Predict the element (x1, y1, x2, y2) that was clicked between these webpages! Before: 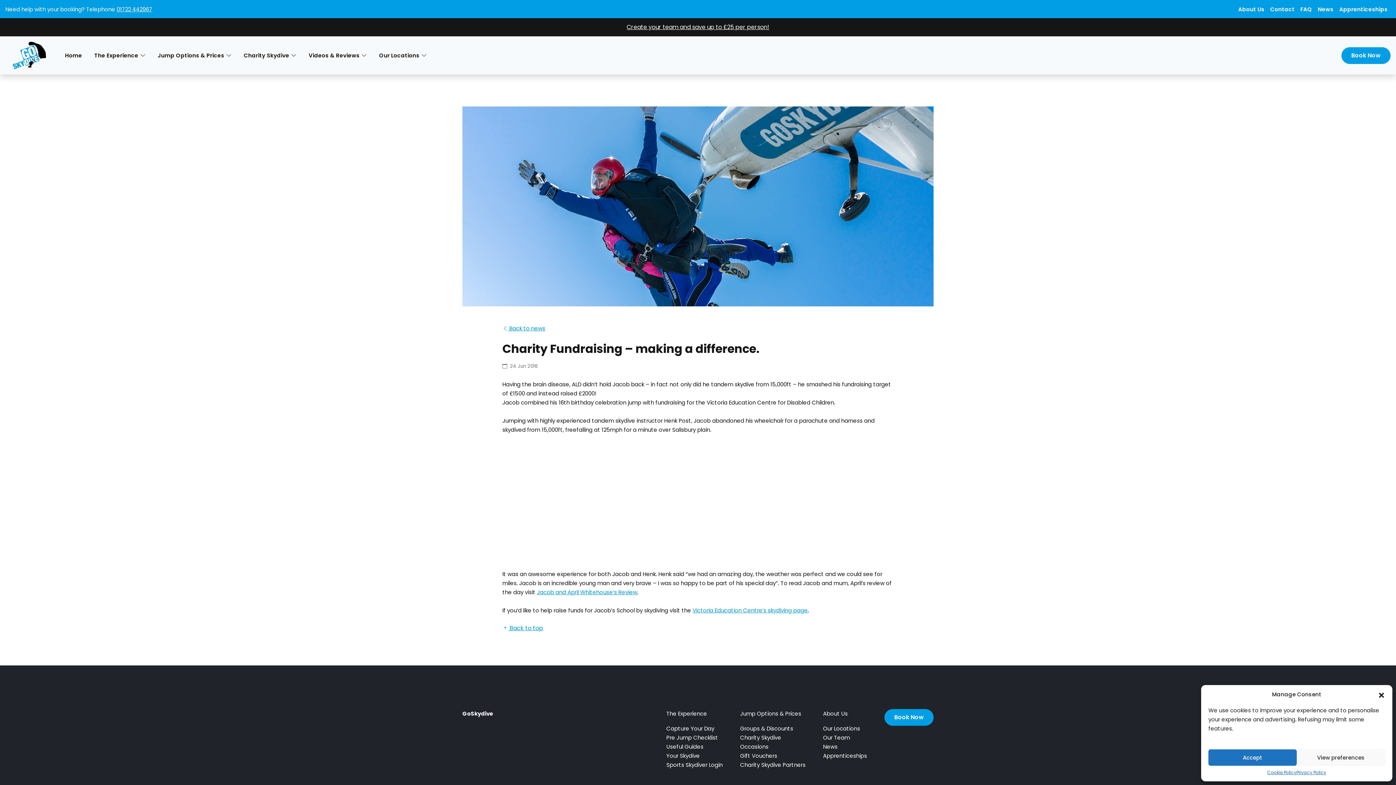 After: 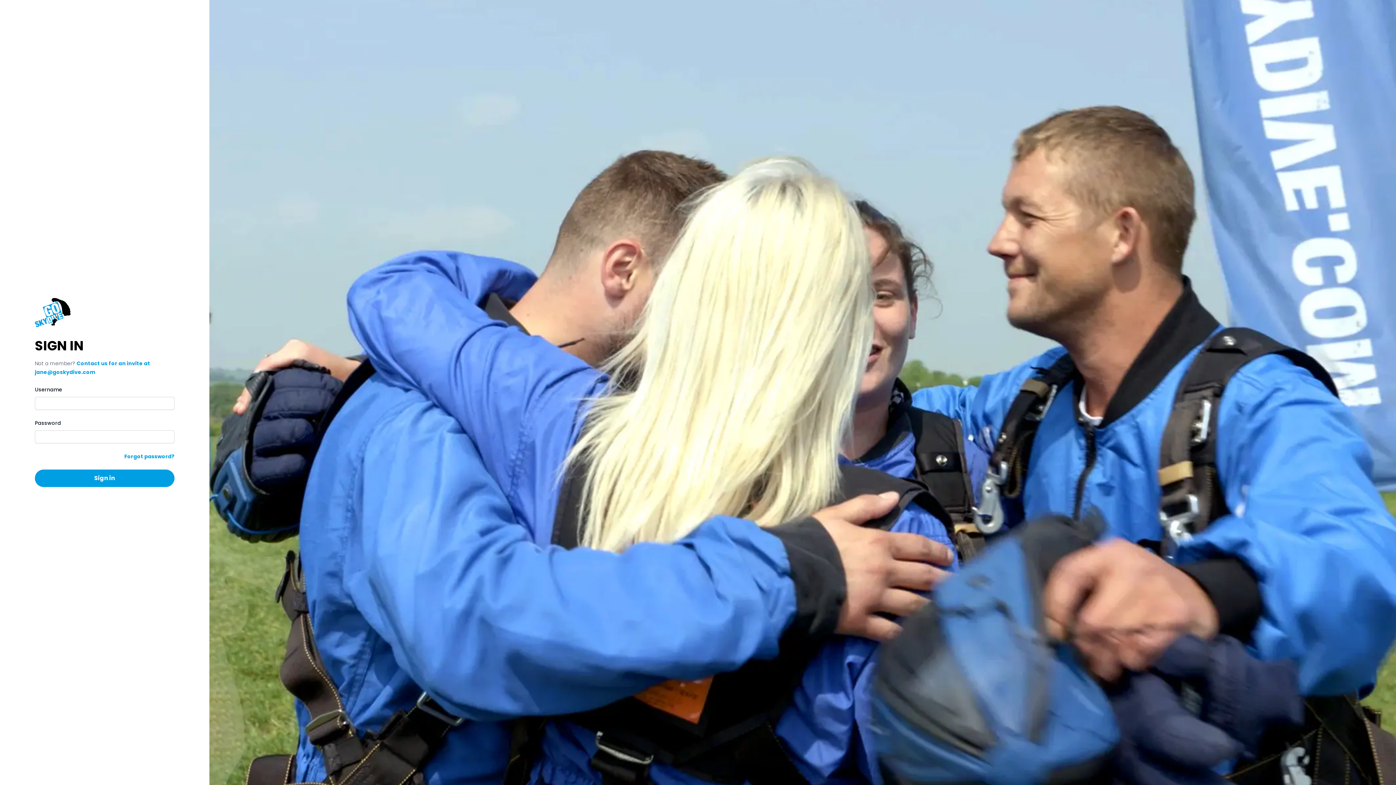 Action: bbox: (666, 761, 722, 769) label: Sports Skydiver Login